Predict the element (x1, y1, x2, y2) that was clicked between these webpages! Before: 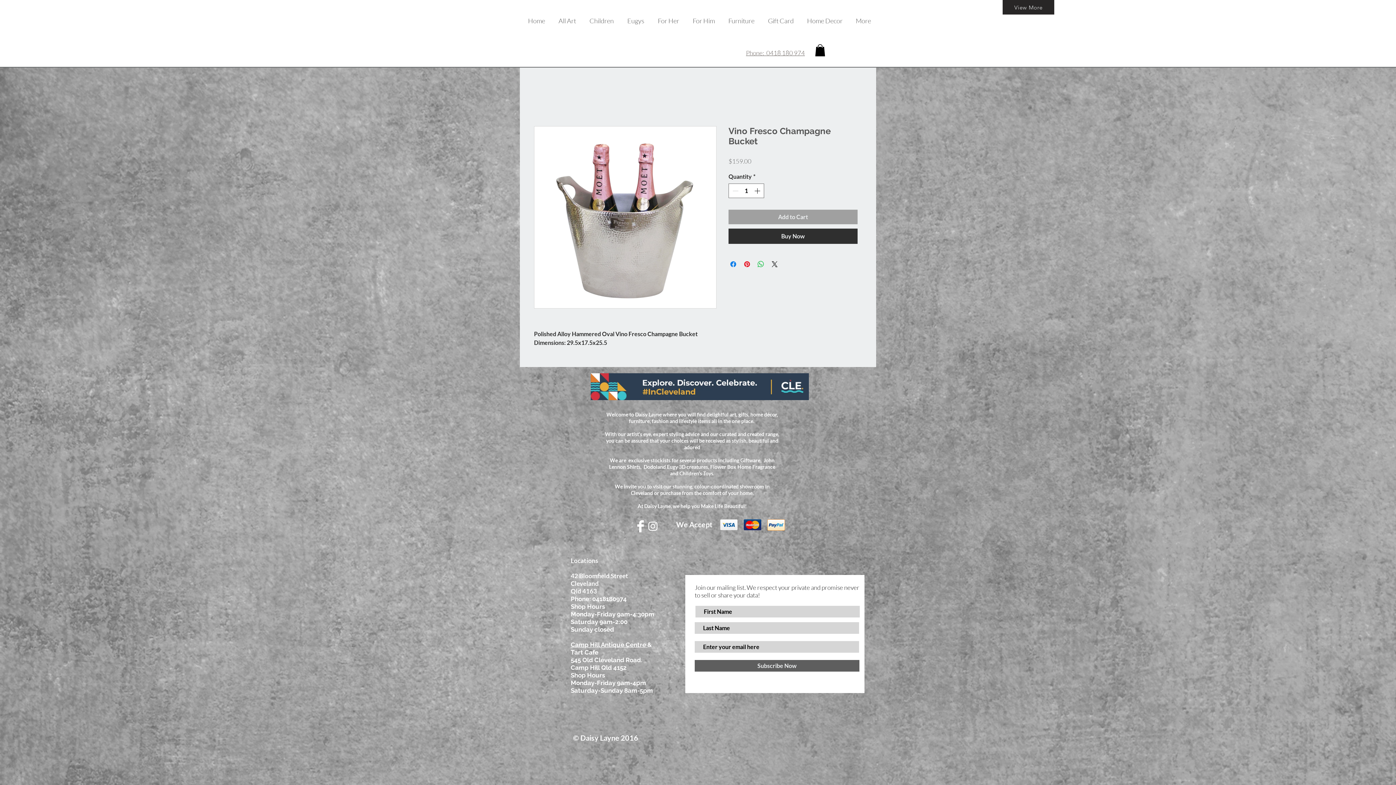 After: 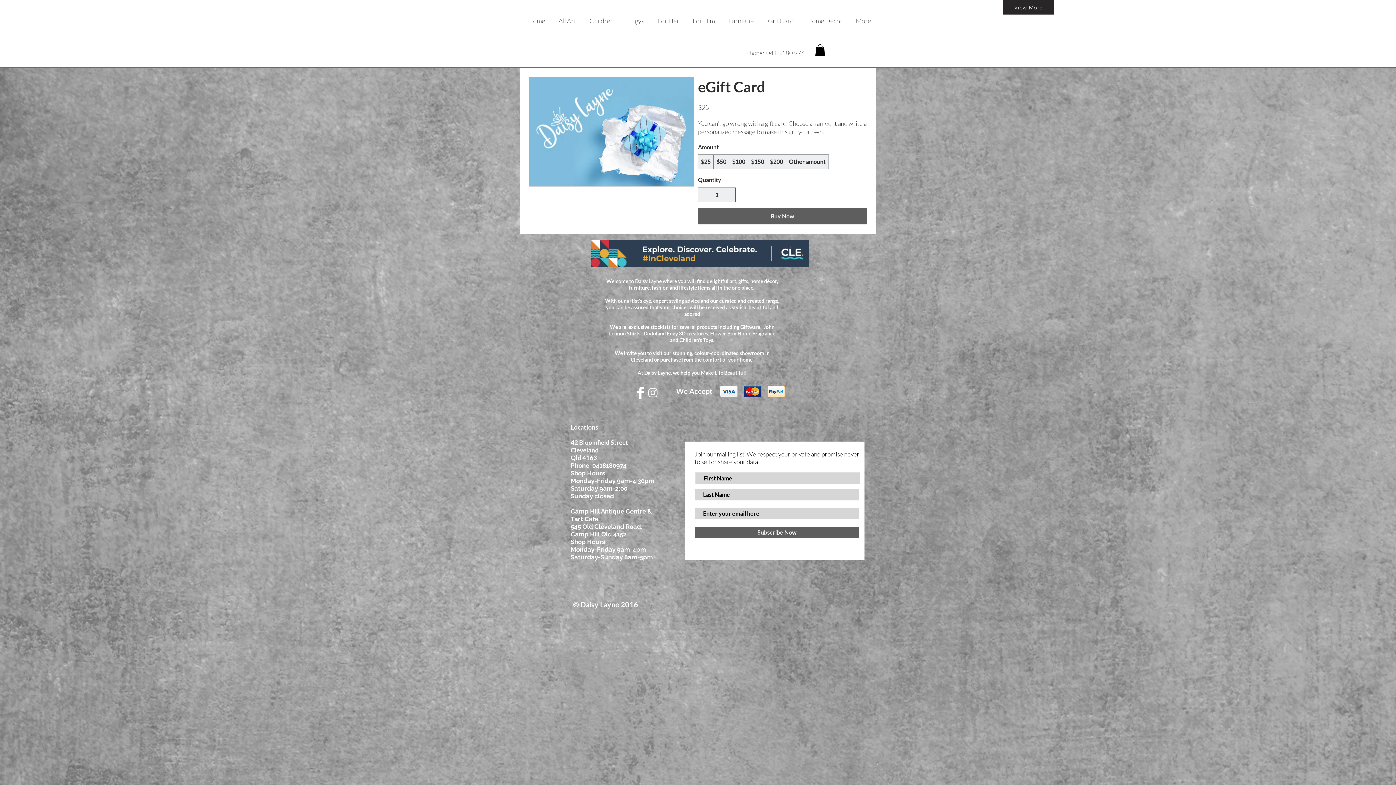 Action: label: Gift Card bbox: (761, 9, 800, 32)